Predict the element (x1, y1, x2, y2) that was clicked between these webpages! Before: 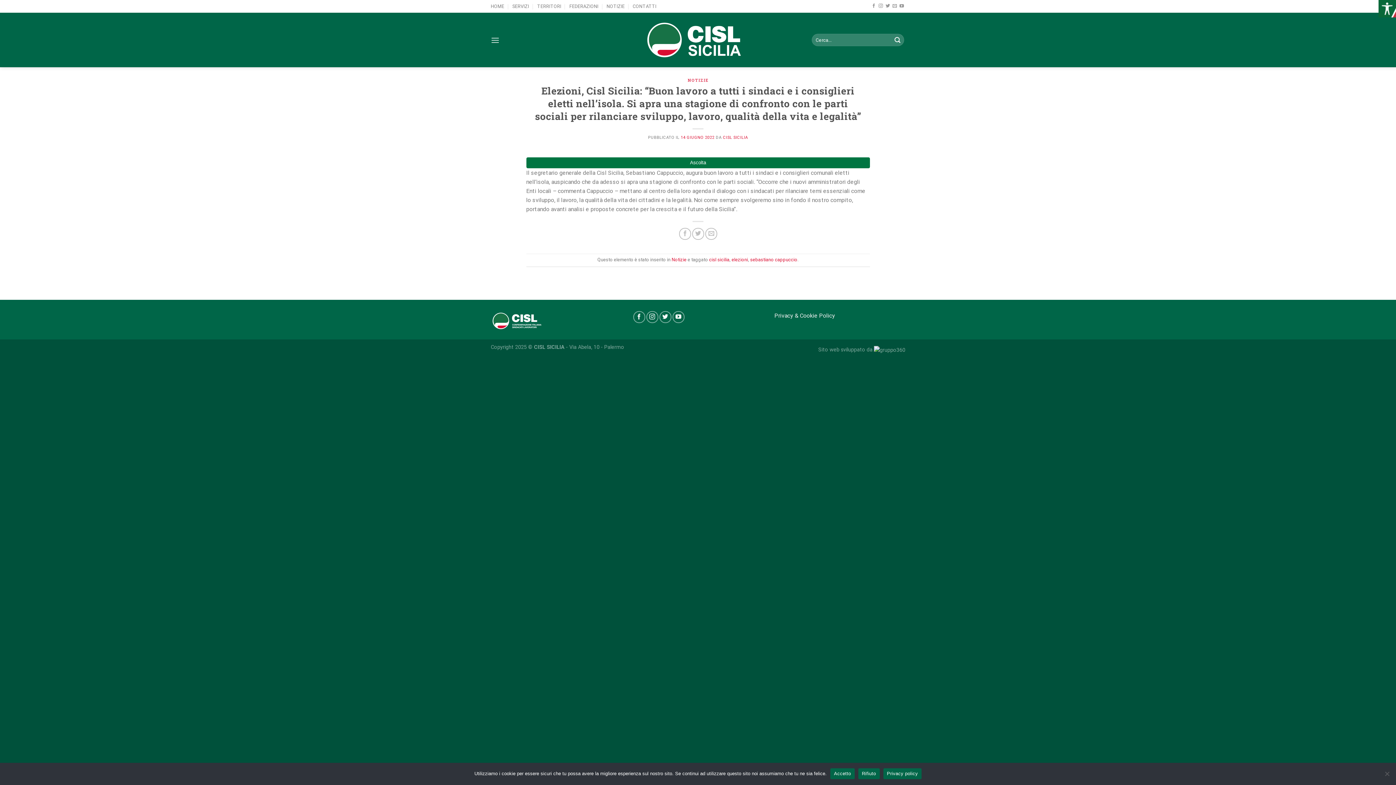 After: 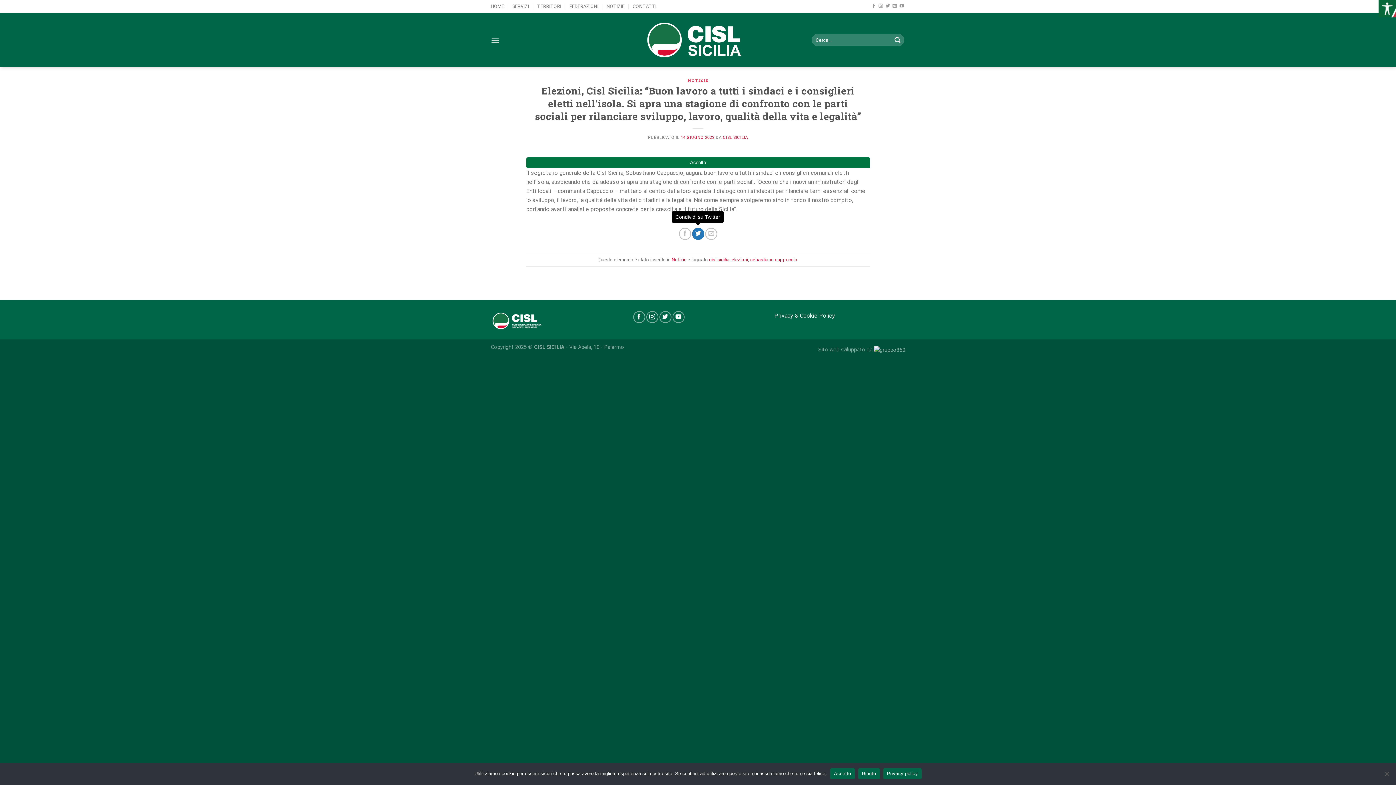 Action: label: Condividi su Twitter bbox: (692, 228, 704, 240)